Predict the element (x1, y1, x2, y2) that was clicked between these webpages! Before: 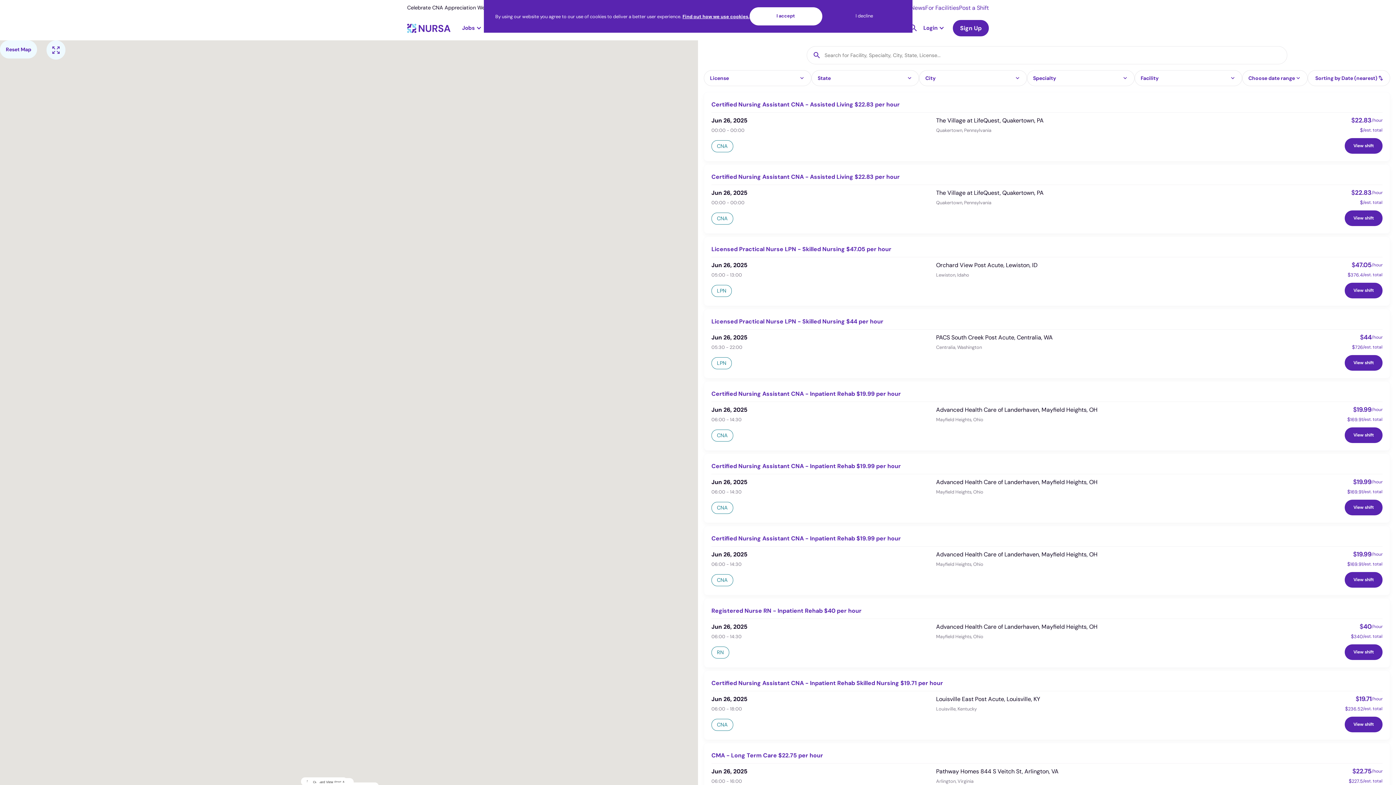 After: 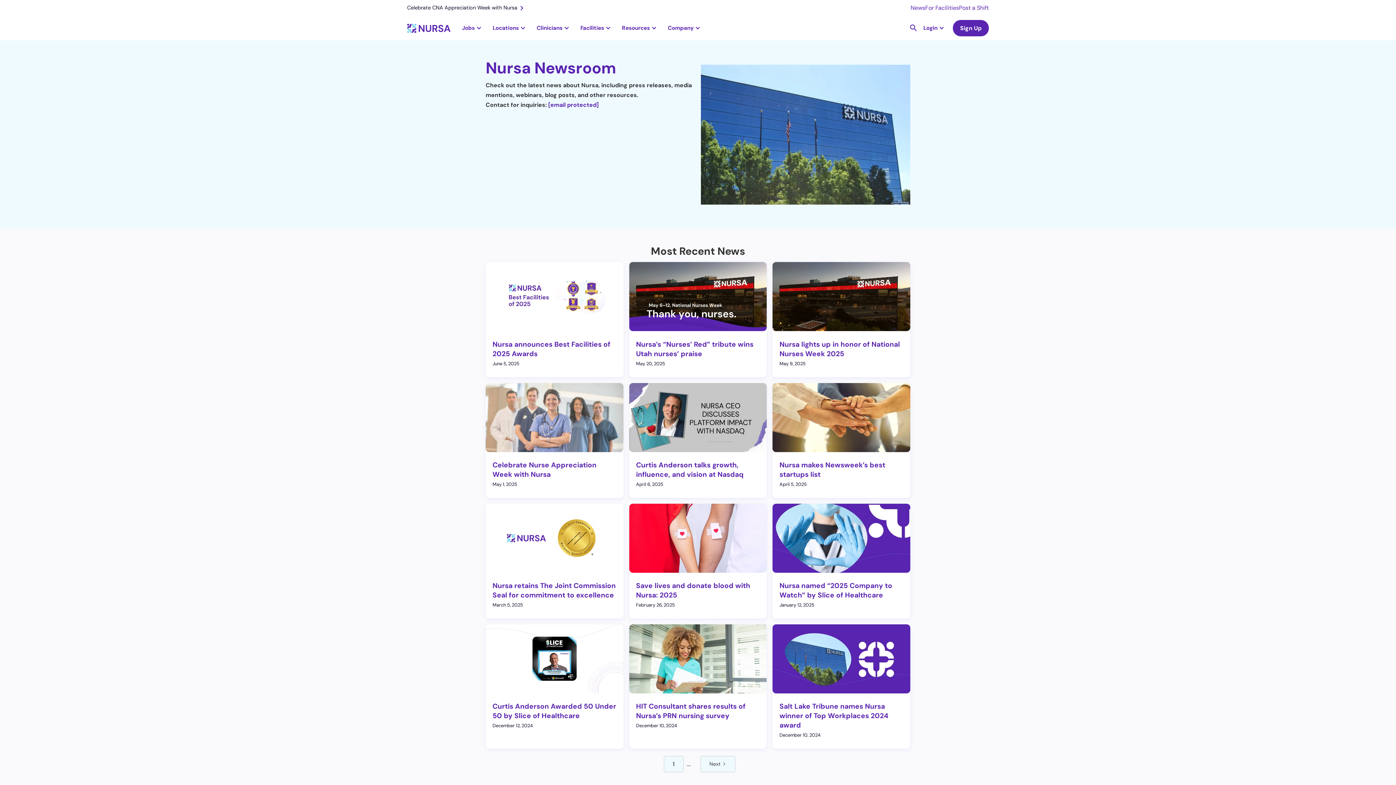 Action: bbox: (910, 2, 925, 12) label: News